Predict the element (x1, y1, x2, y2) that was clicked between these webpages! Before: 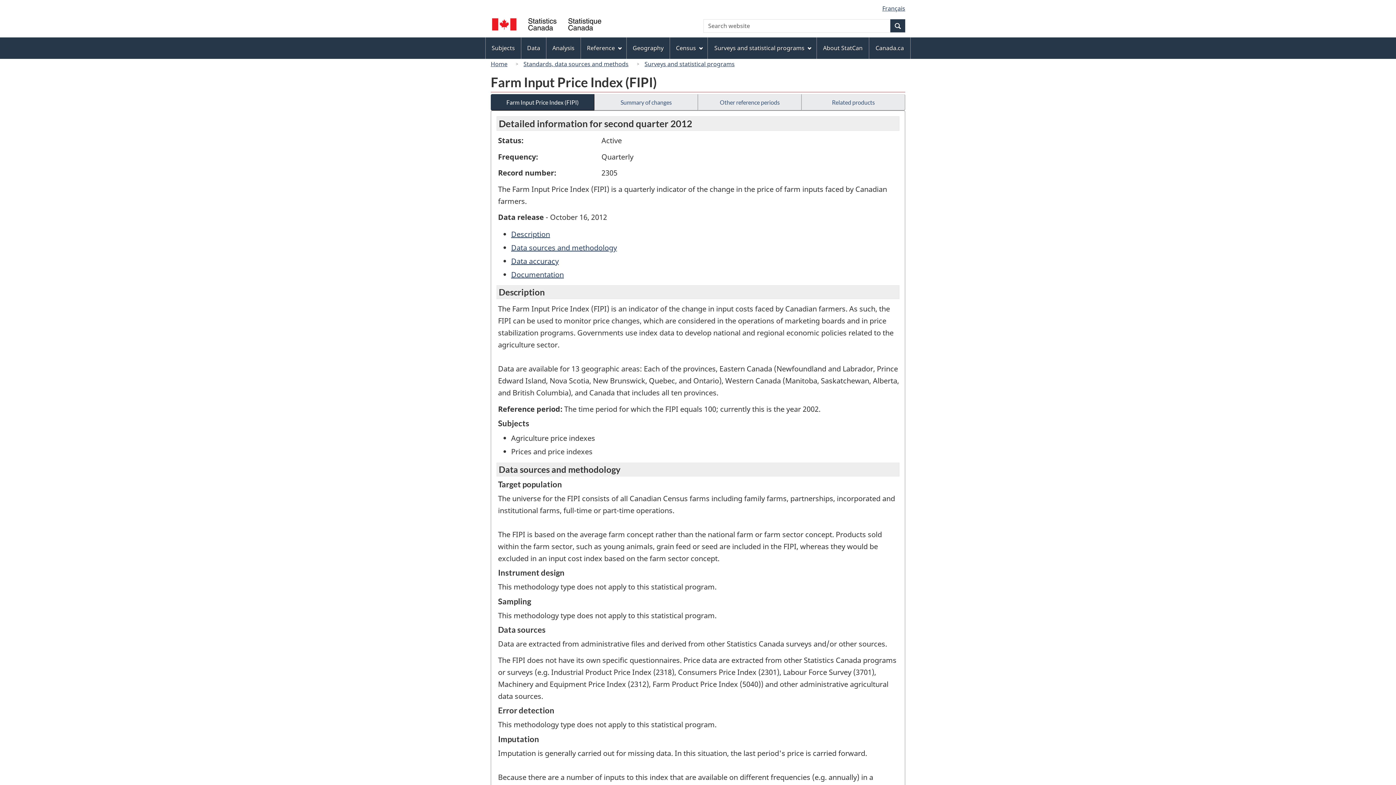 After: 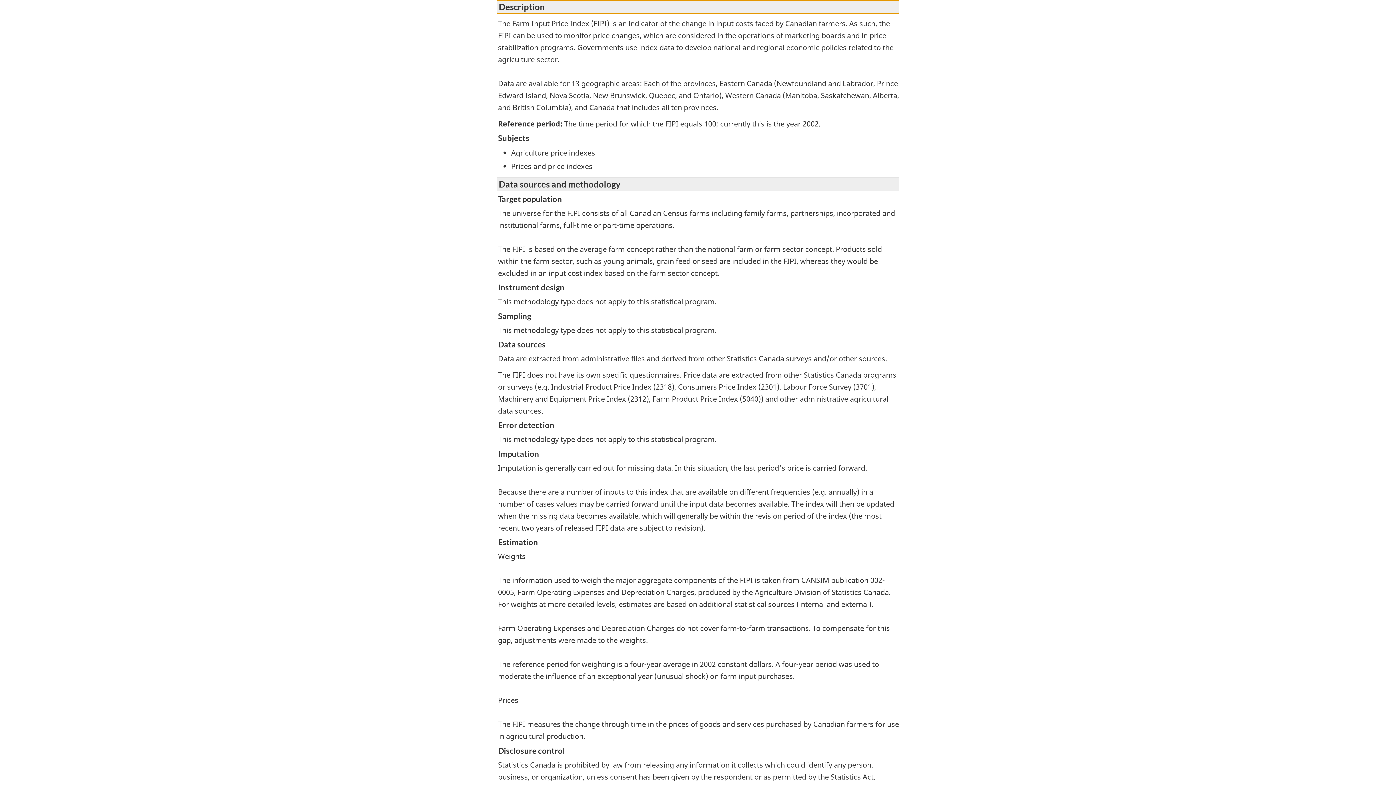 Action: bbox: (511, 229, 550, 239) label: Description